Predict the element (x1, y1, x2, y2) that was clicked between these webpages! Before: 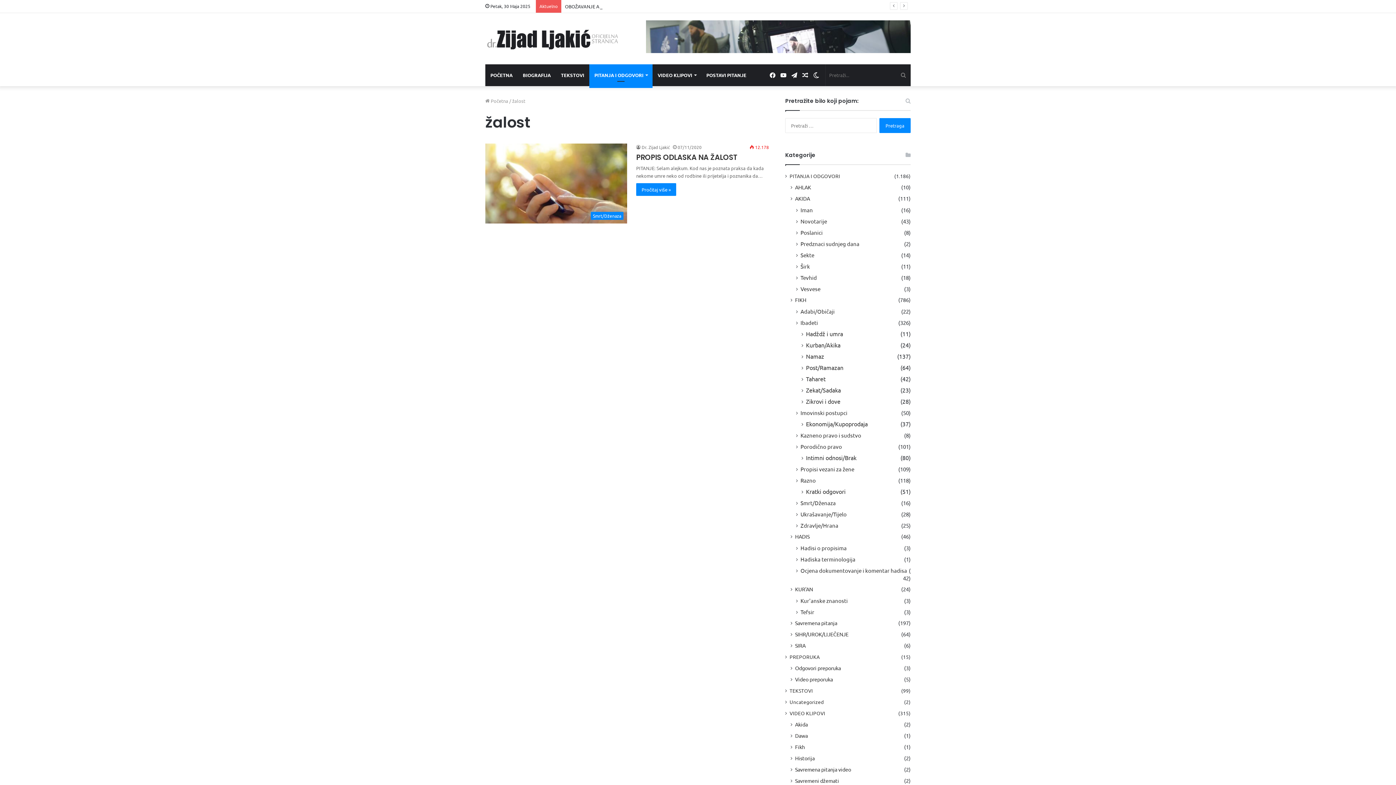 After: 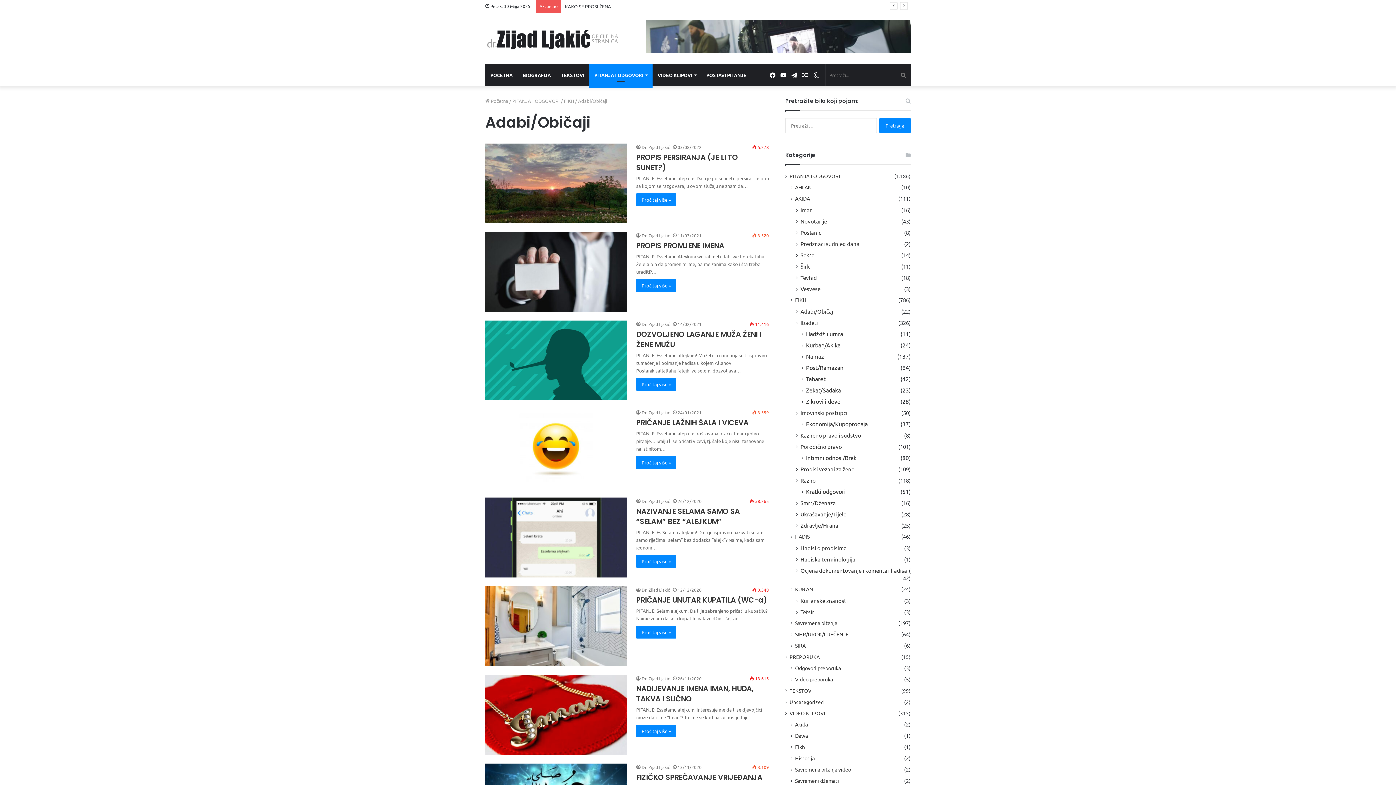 Action: label: Adabi/Običaji bbox: (800, 307, 834, 315)